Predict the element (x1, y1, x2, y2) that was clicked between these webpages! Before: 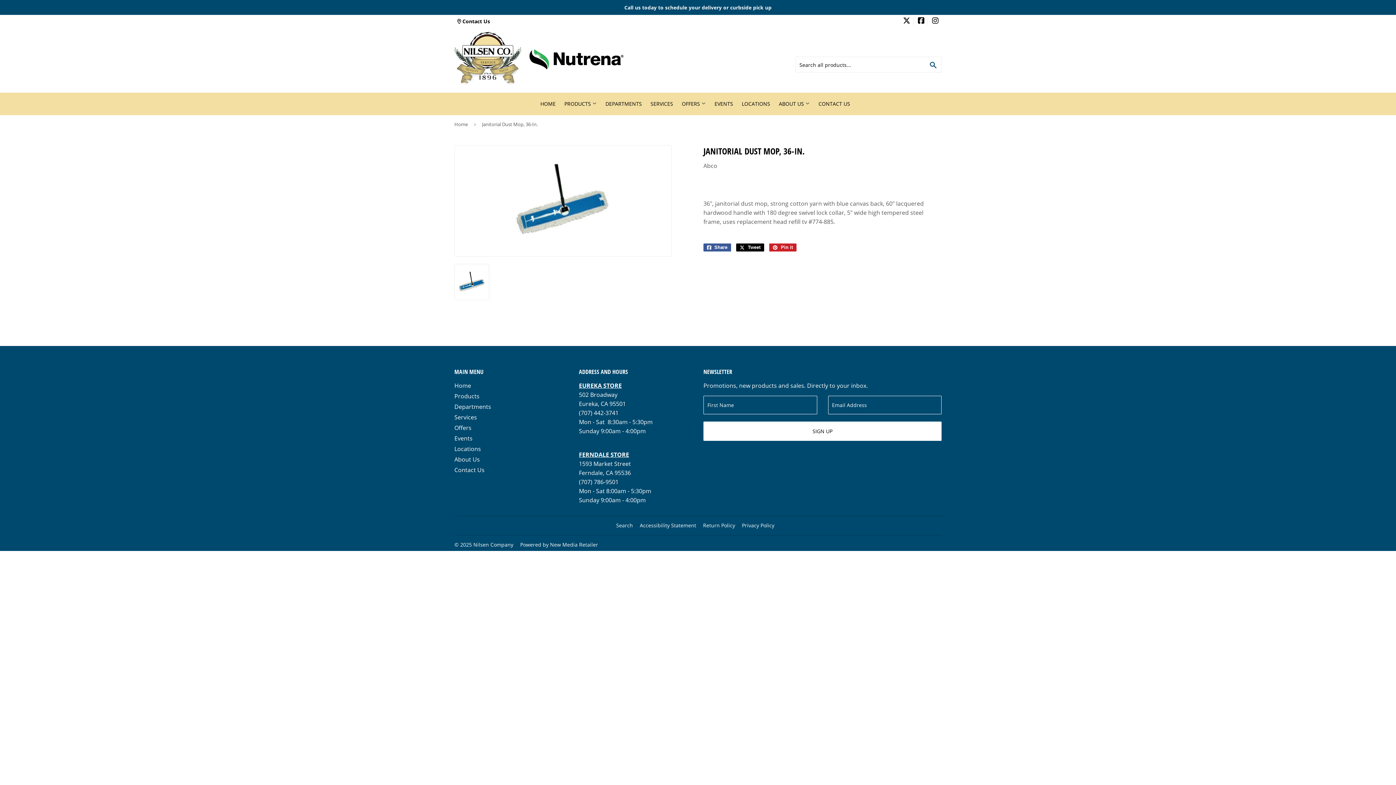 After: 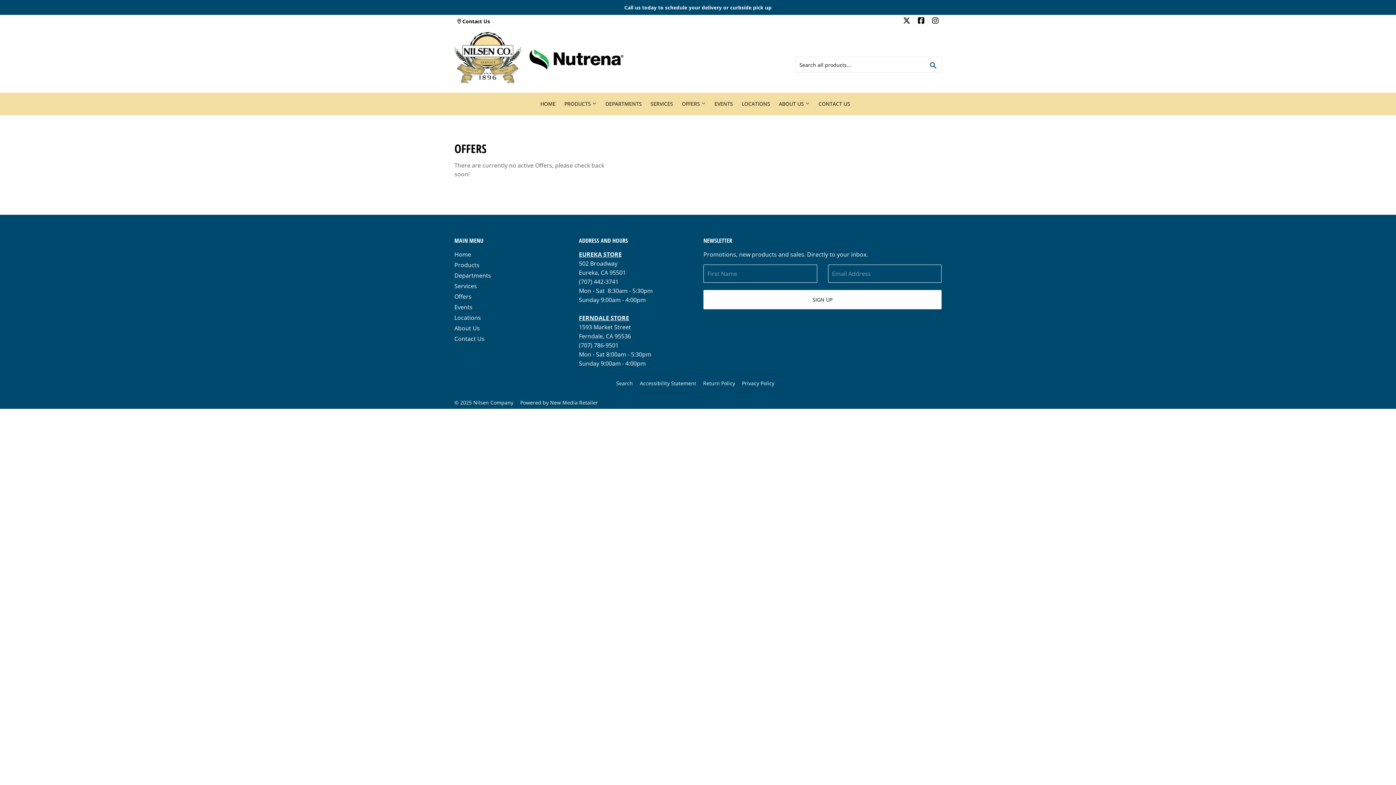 Action: label: Offers bbox: (454, 424, 471, 432)